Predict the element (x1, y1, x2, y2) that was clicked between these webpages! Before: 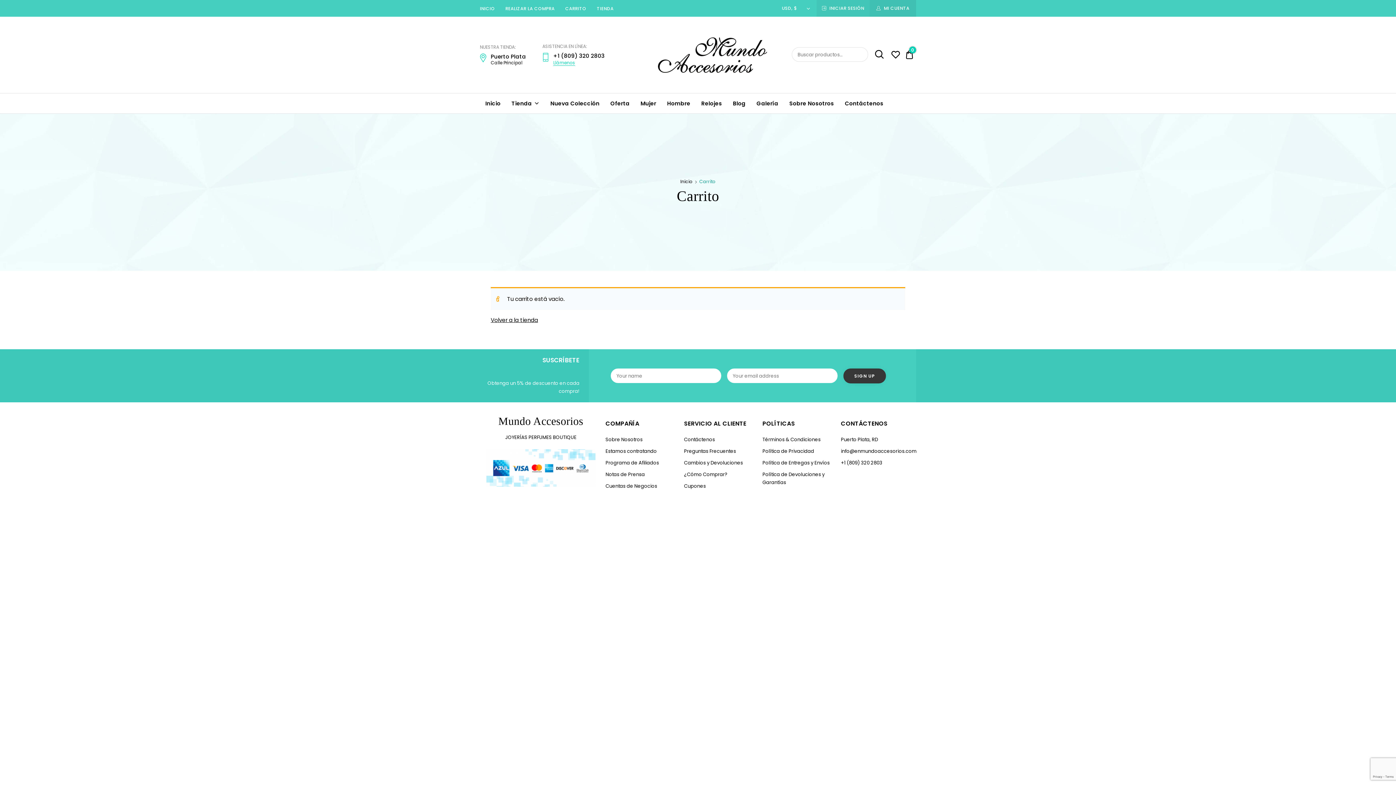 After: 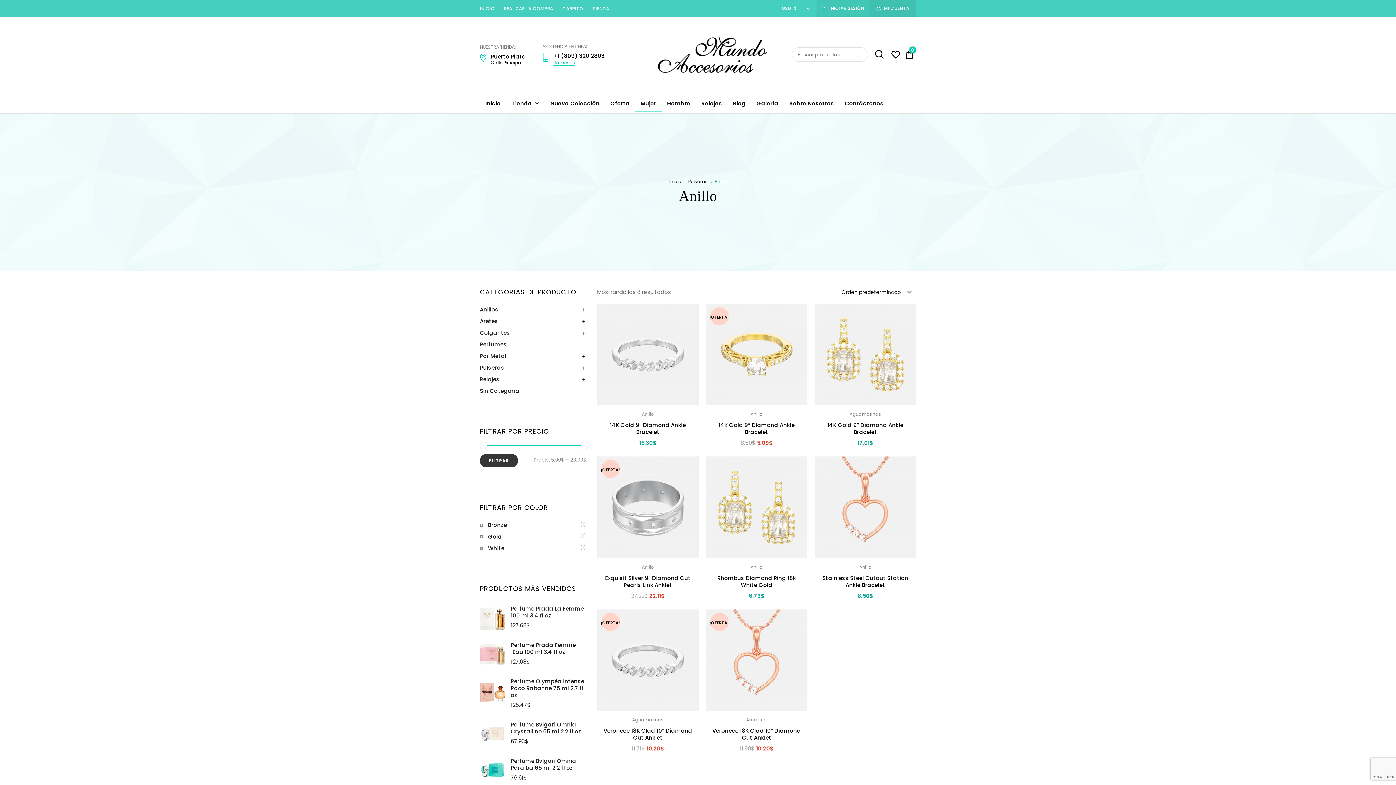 Action: label: Mujer bbox: (635, 94, 661, 112)